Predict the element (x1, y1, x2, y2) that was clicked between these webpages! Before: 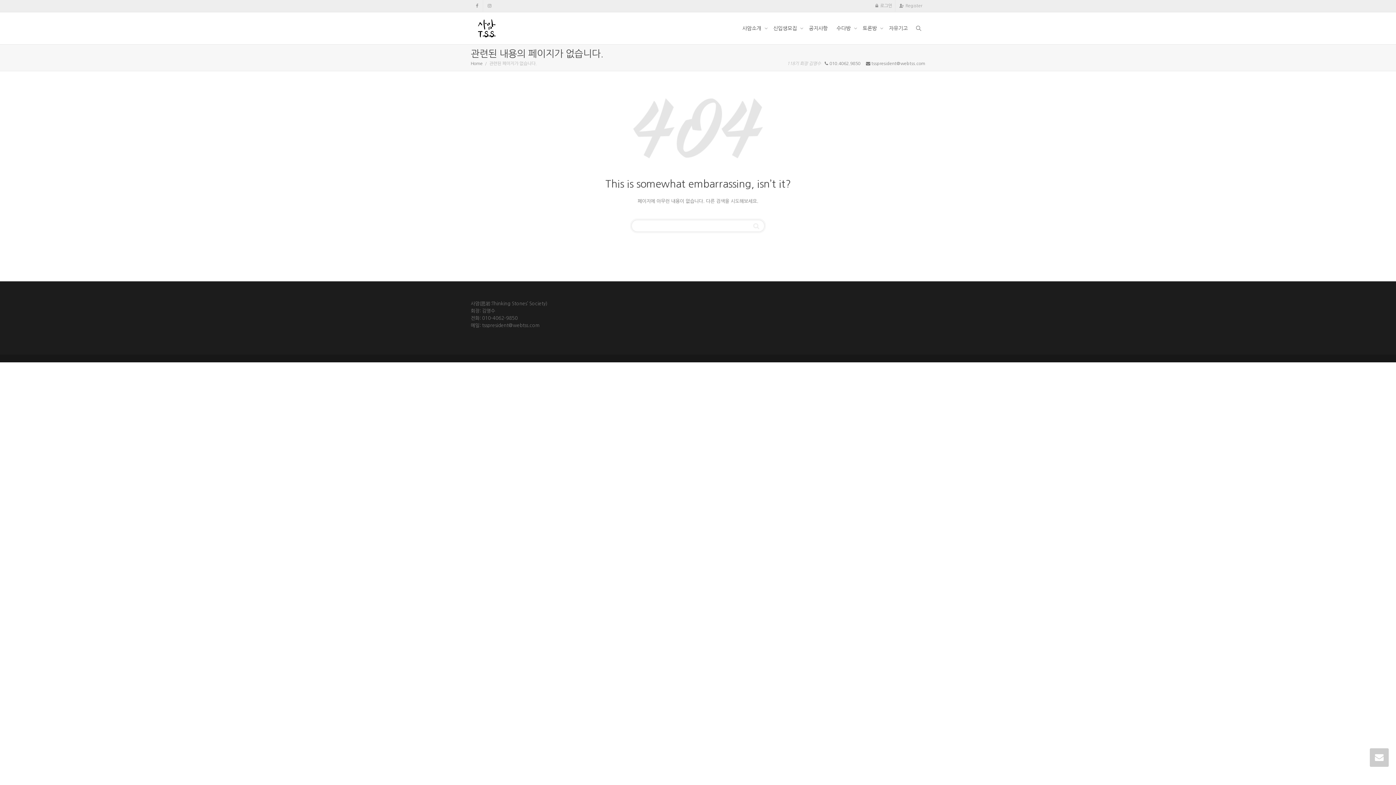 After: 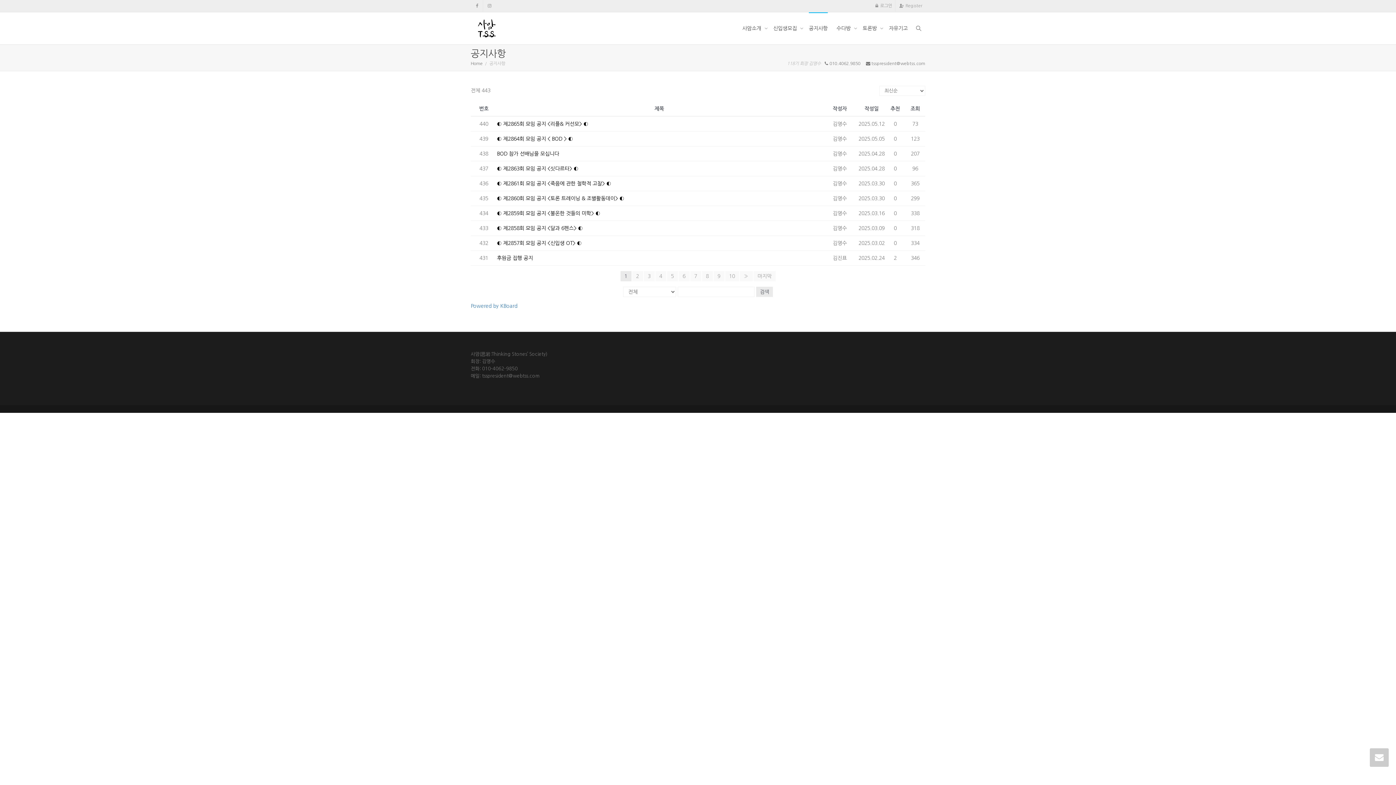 Action: label: 공지사항 bbox: (809, 12, 828, 44)